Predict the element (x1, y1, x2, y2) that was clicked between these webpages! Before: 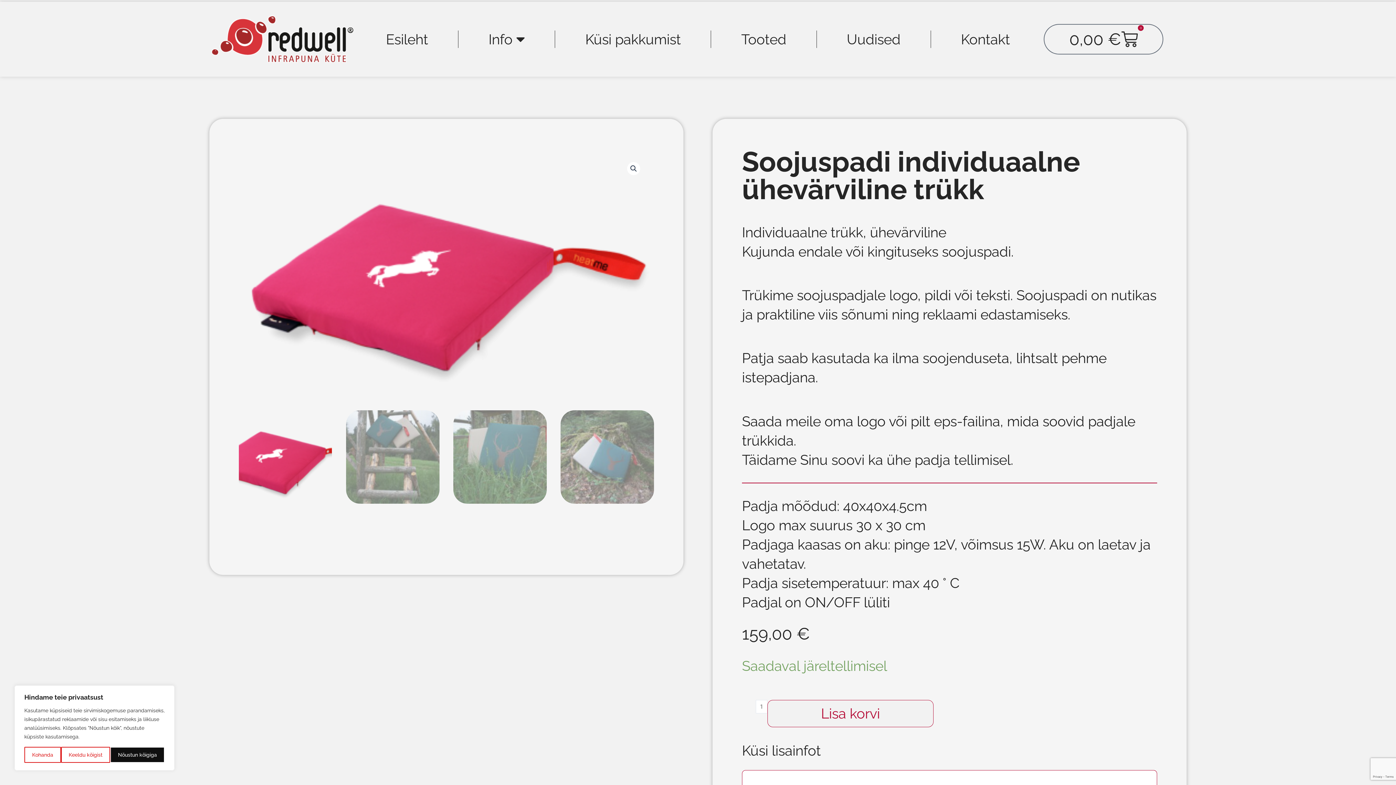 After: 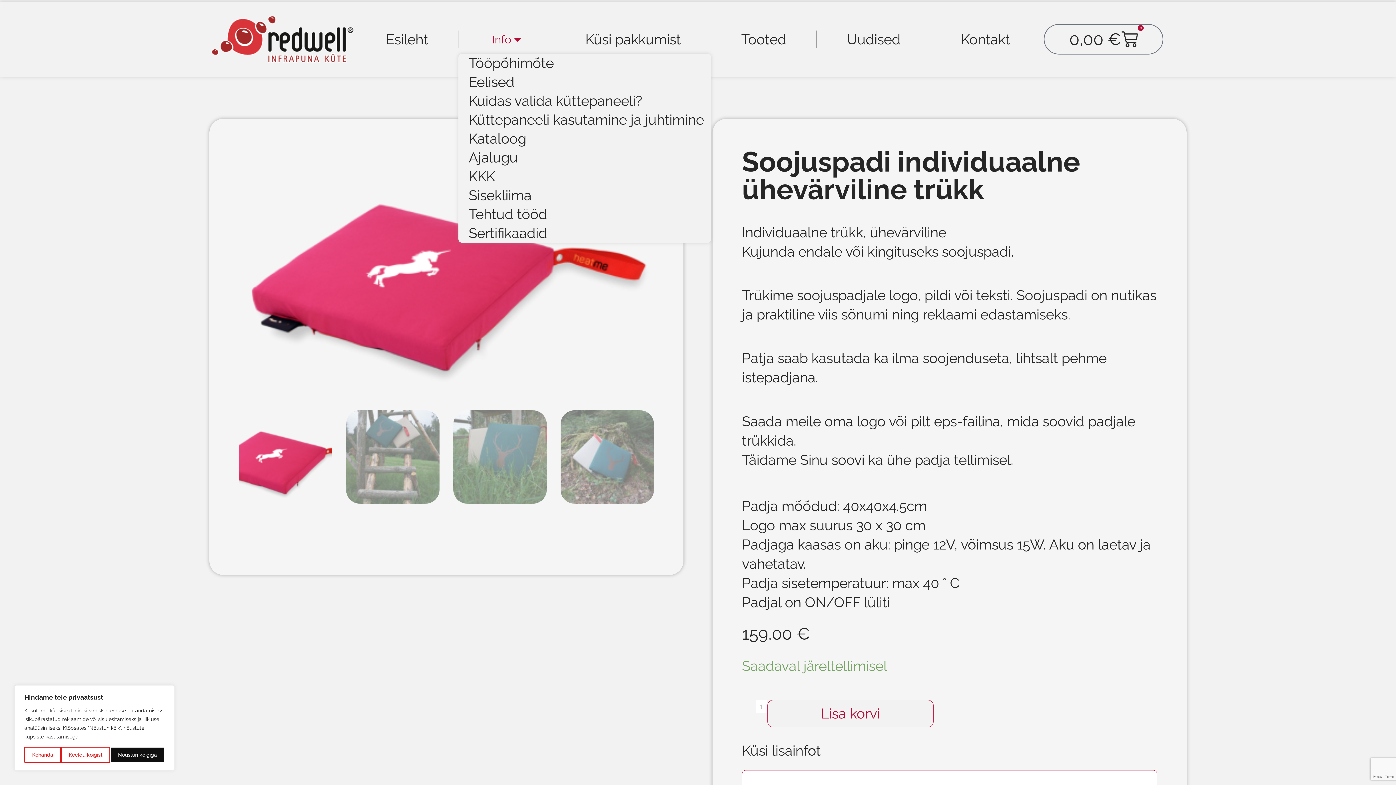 Action: label: Info bbox: (458, 24, 555, 53)